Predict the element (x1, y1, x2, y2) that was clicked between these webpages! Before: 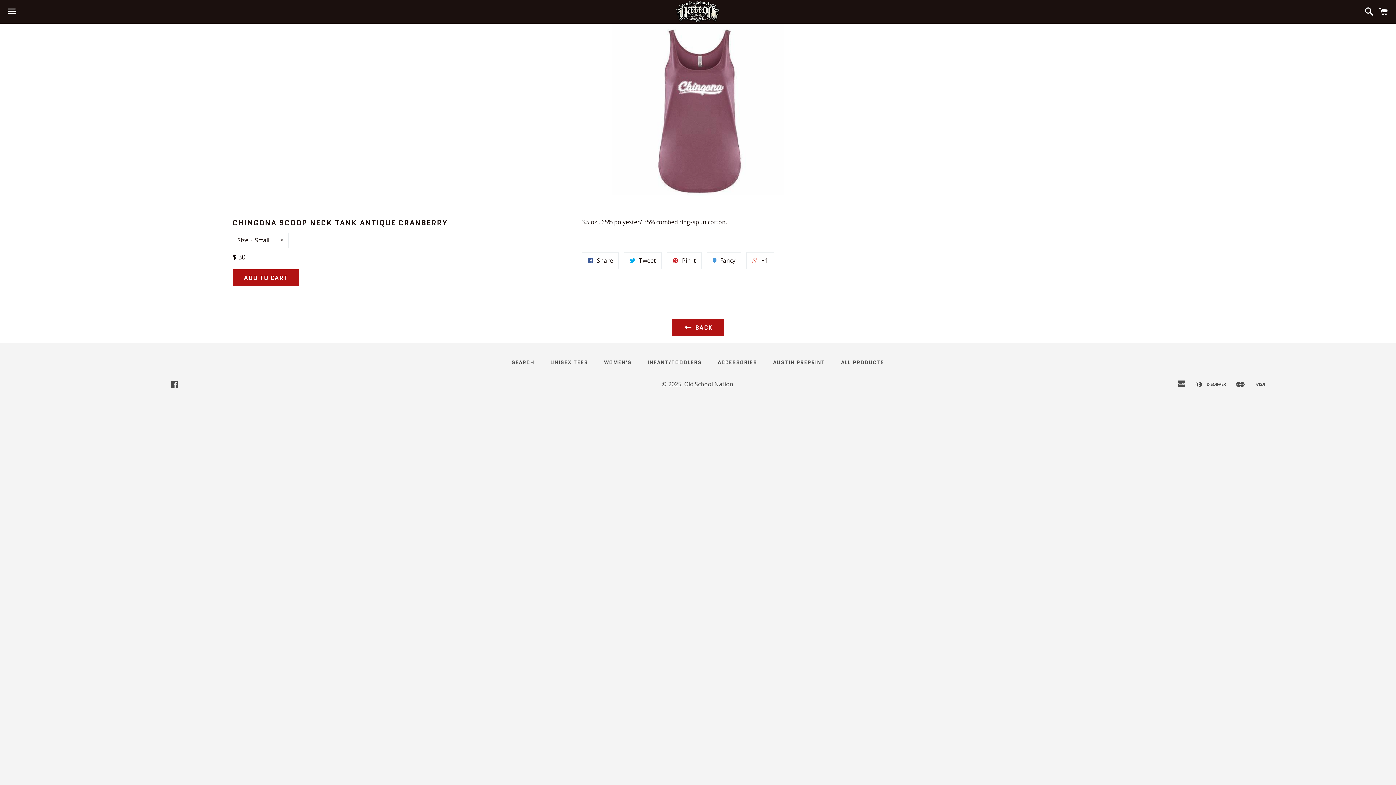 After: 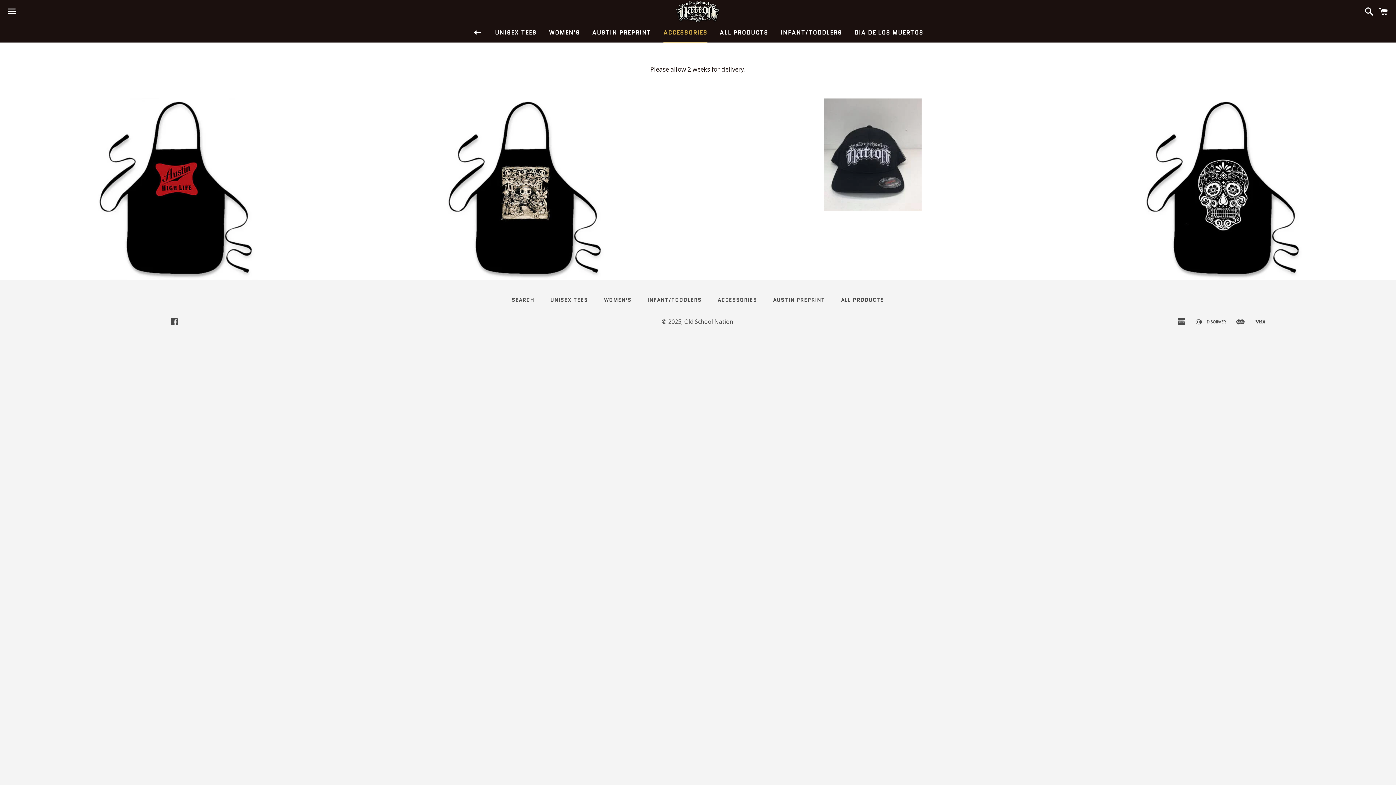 Action: label: ACCESSORIES bbox: (710, 357, 764, 367)